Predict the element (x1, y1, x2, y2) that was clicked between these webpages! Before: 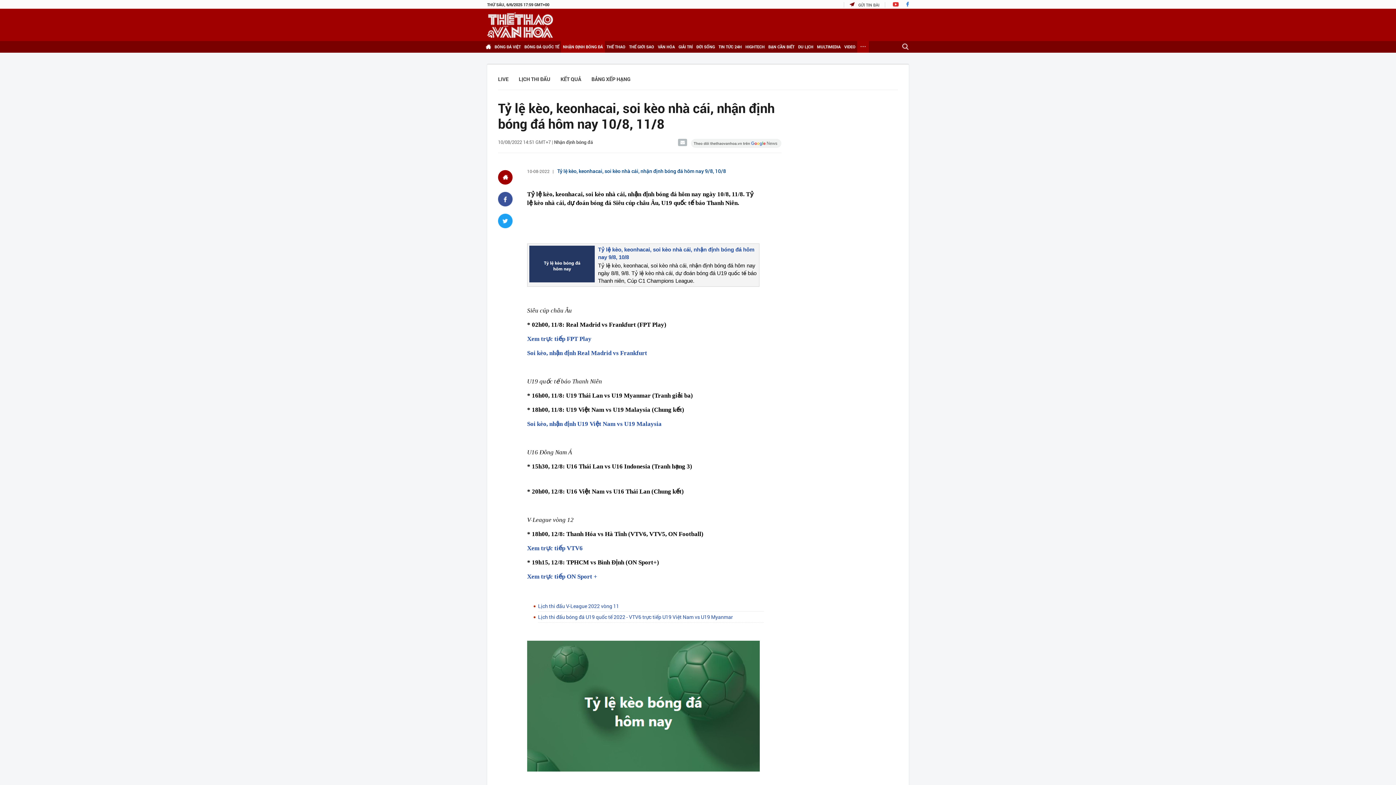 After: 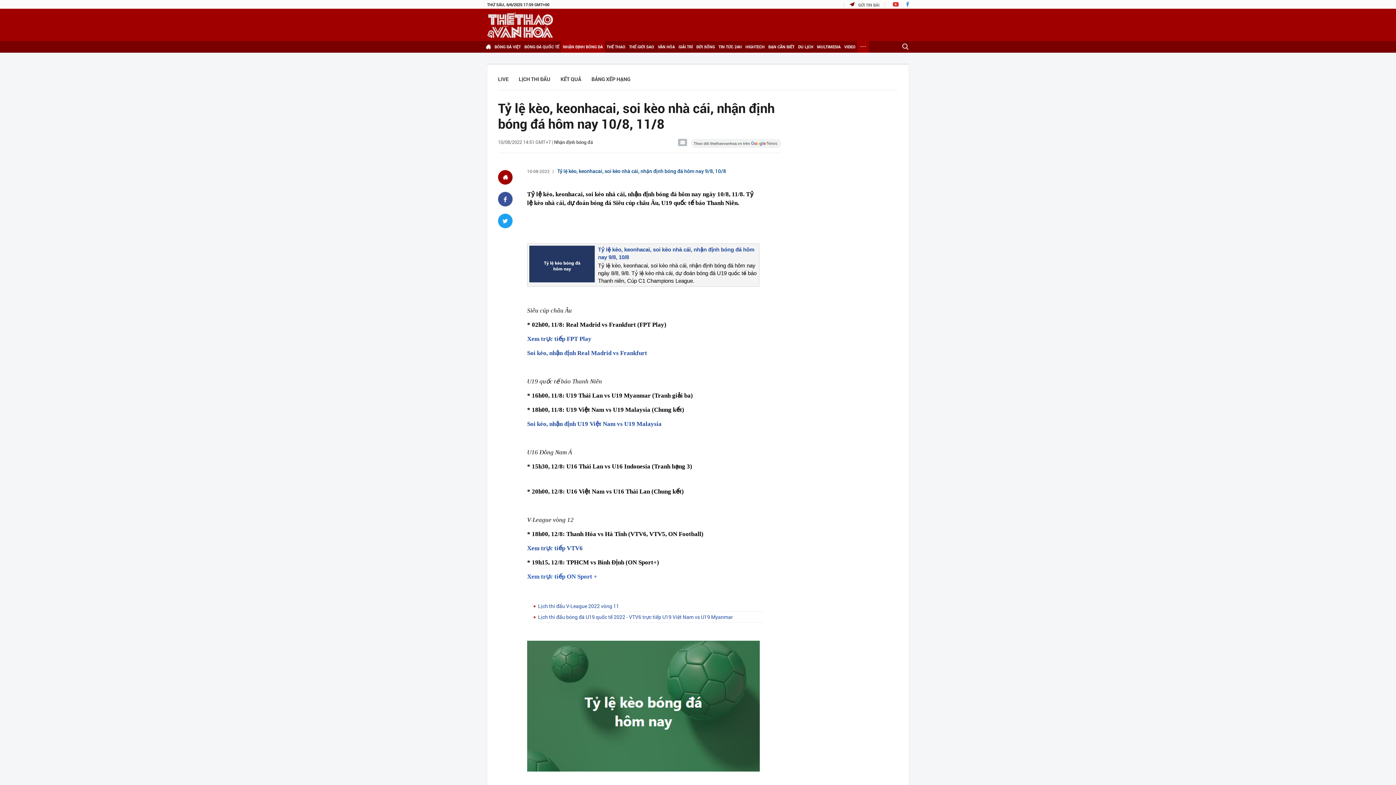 Action: label: Xem trực tiếp ON Sport + bbox: (527, 573, 597, 580)